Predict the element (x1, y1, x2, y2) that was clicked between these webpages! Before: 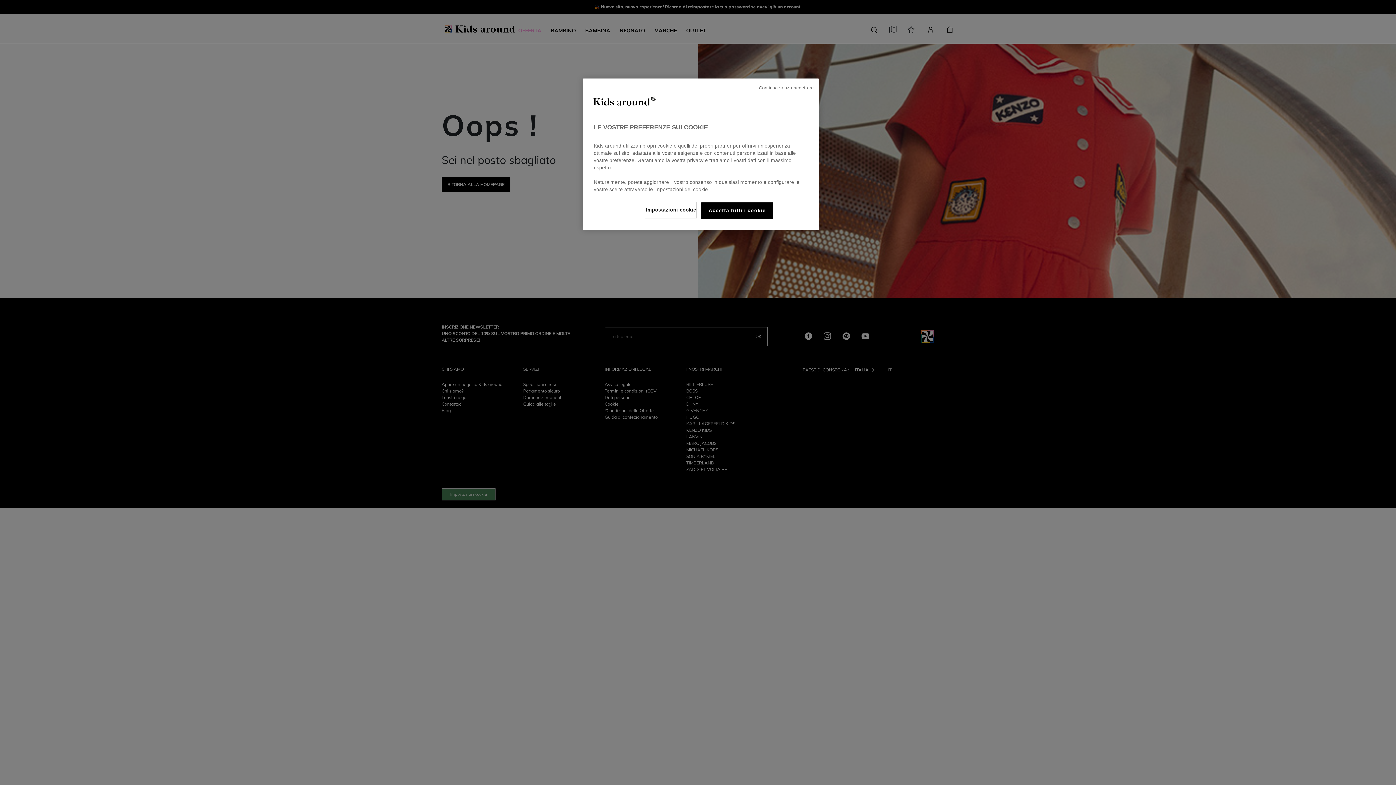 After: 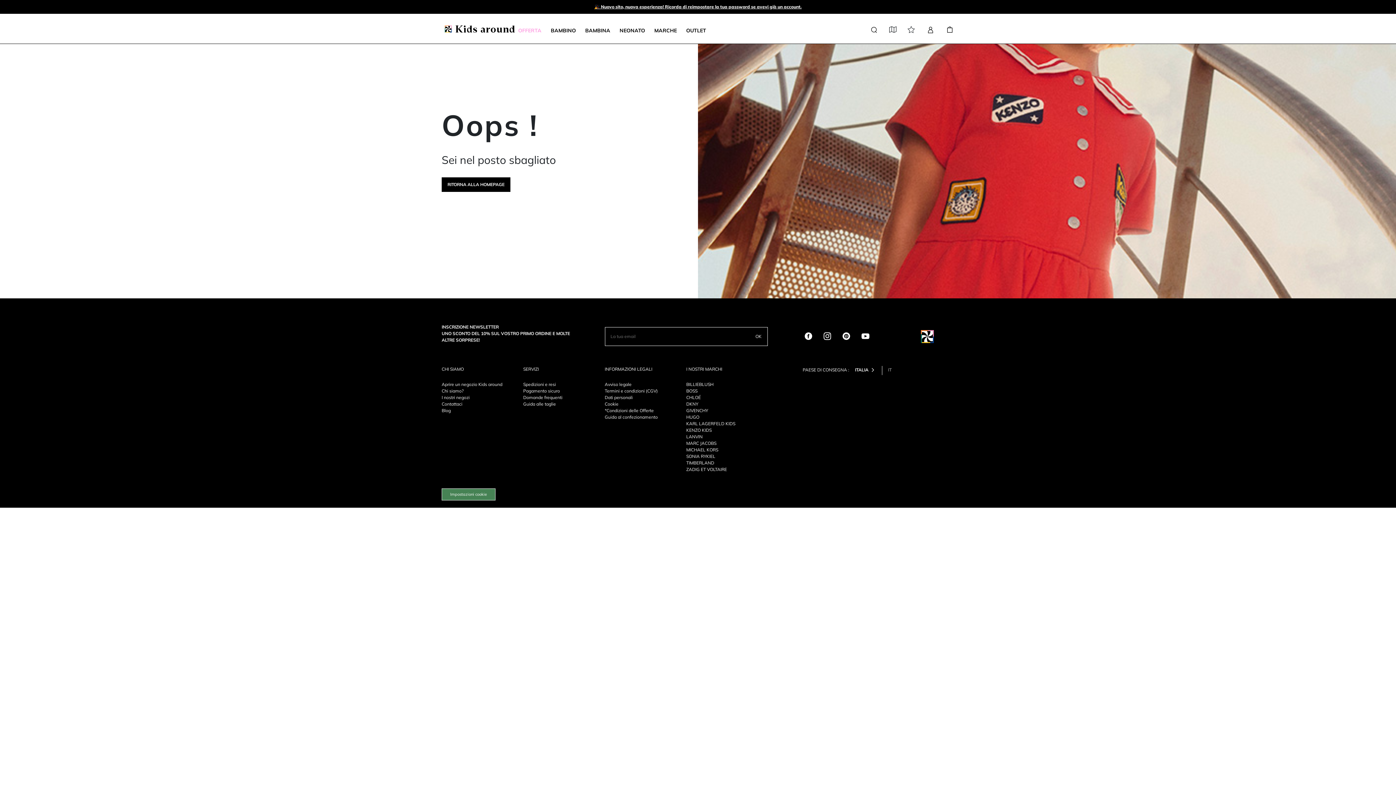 Action: bbox: (759, 84, 813, 91) label: Continua senza accettare